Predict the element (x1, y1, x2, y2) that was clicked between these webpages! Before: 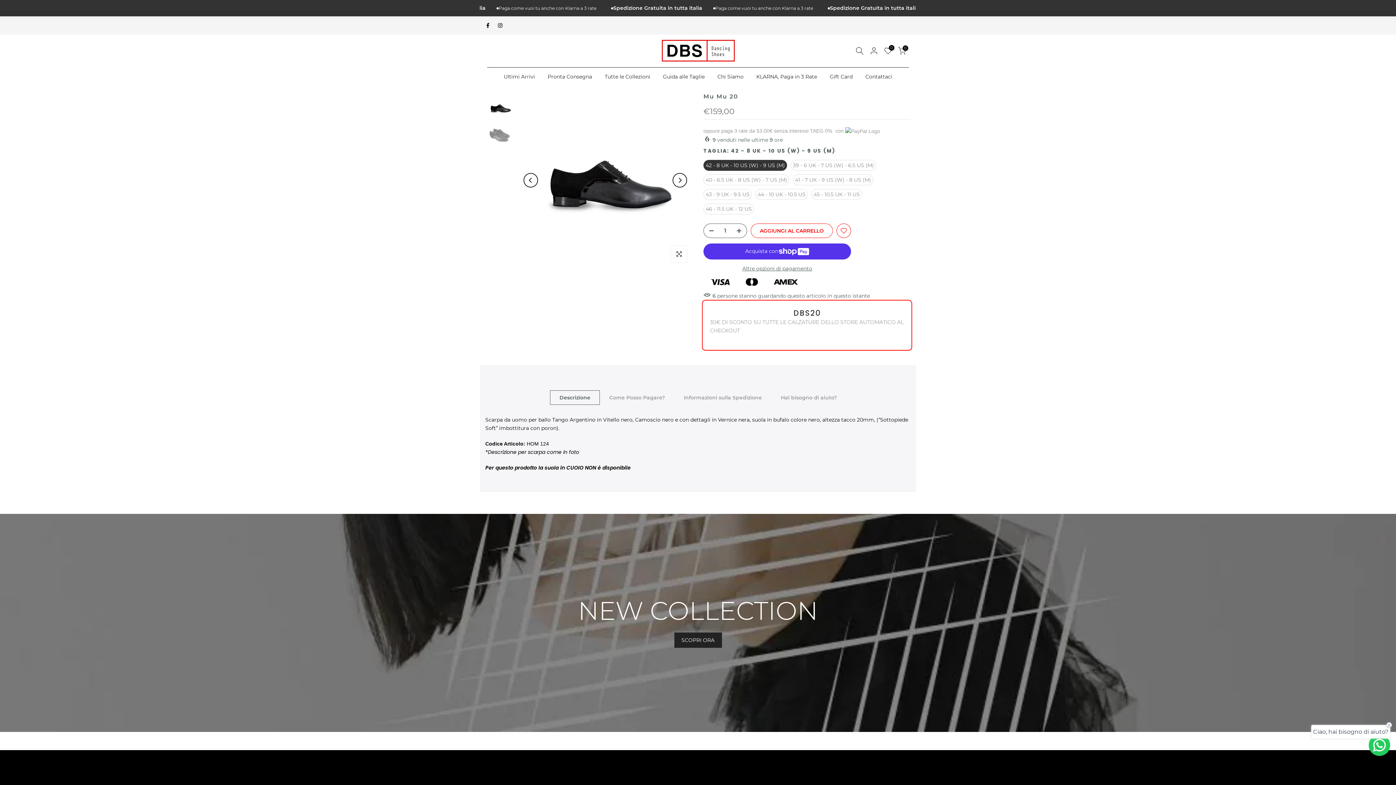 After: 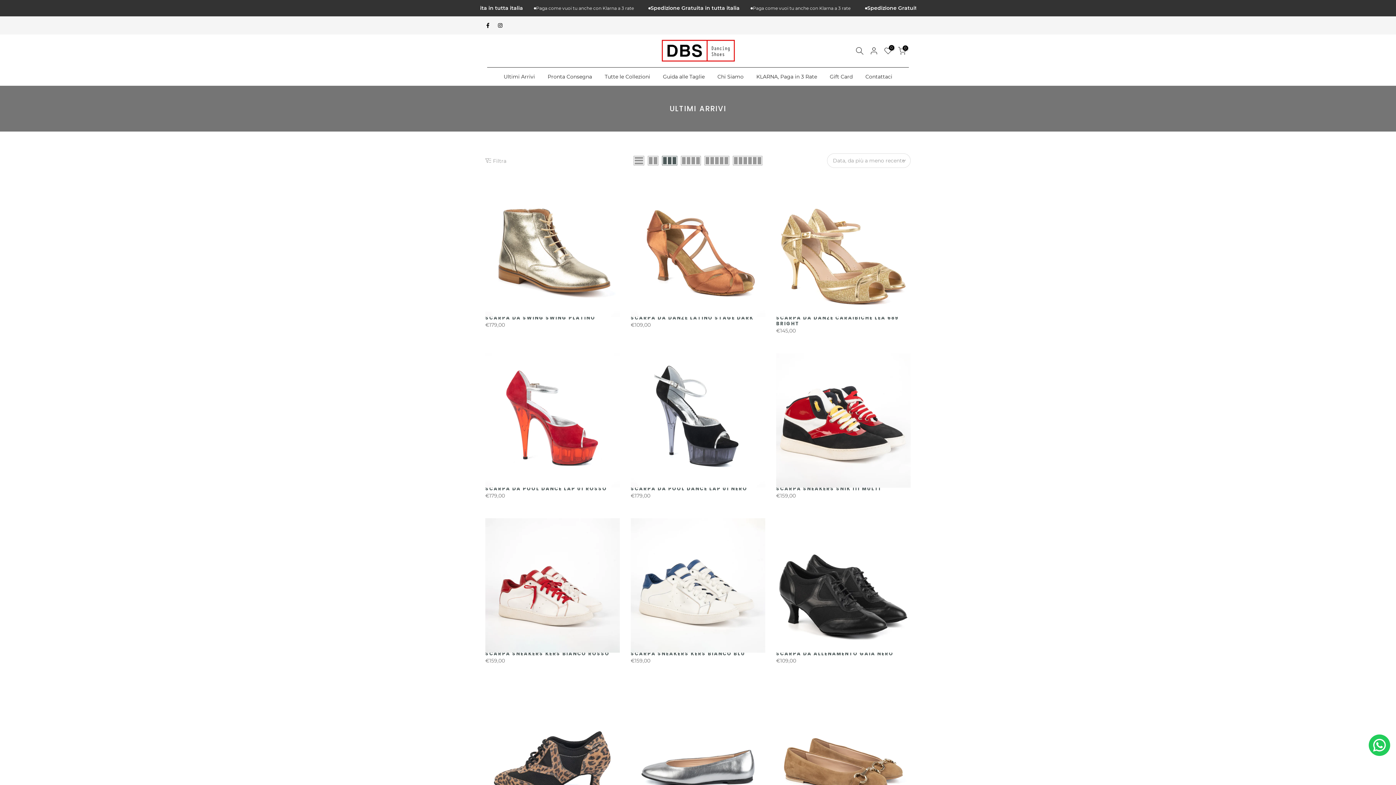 Action: bbox: (674, 632, 722, 648) label: SCOPRI ORA